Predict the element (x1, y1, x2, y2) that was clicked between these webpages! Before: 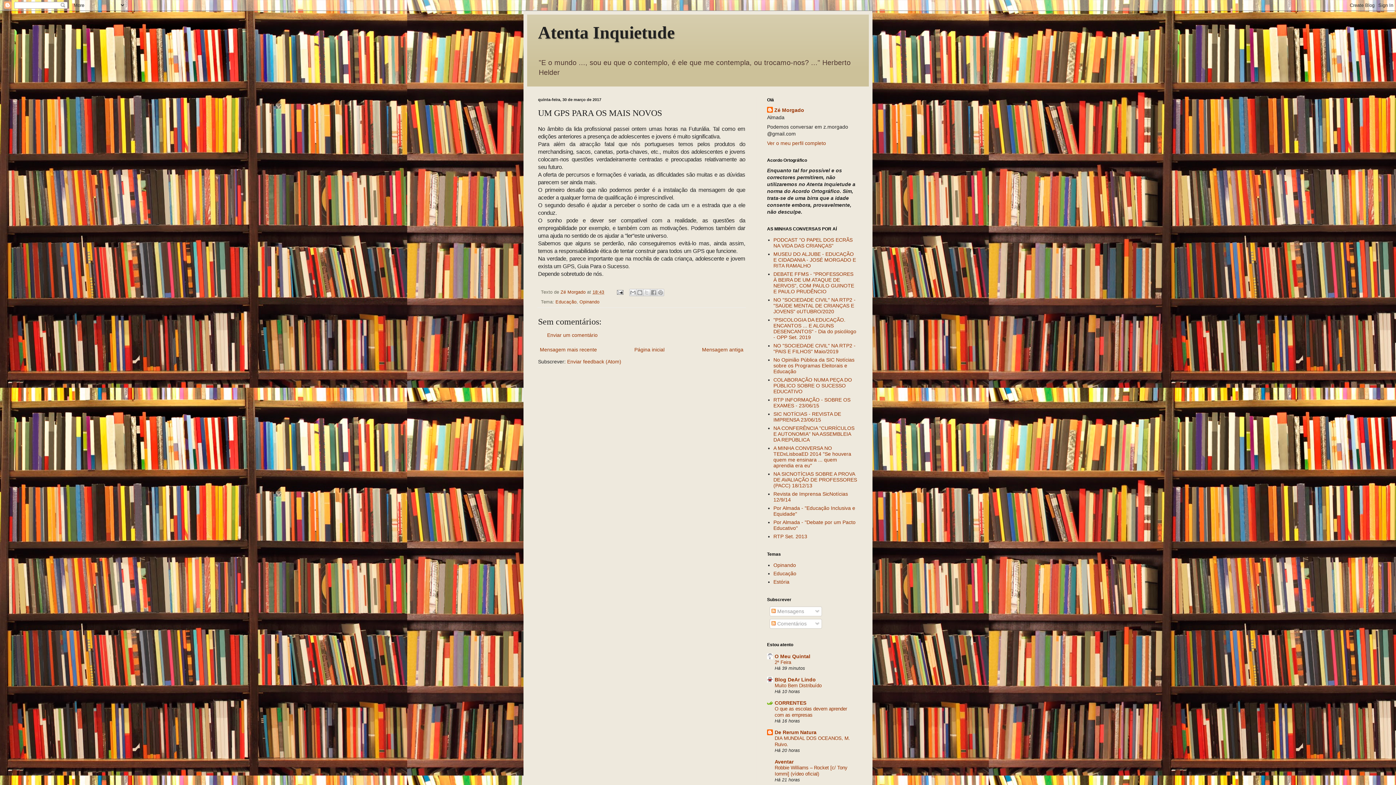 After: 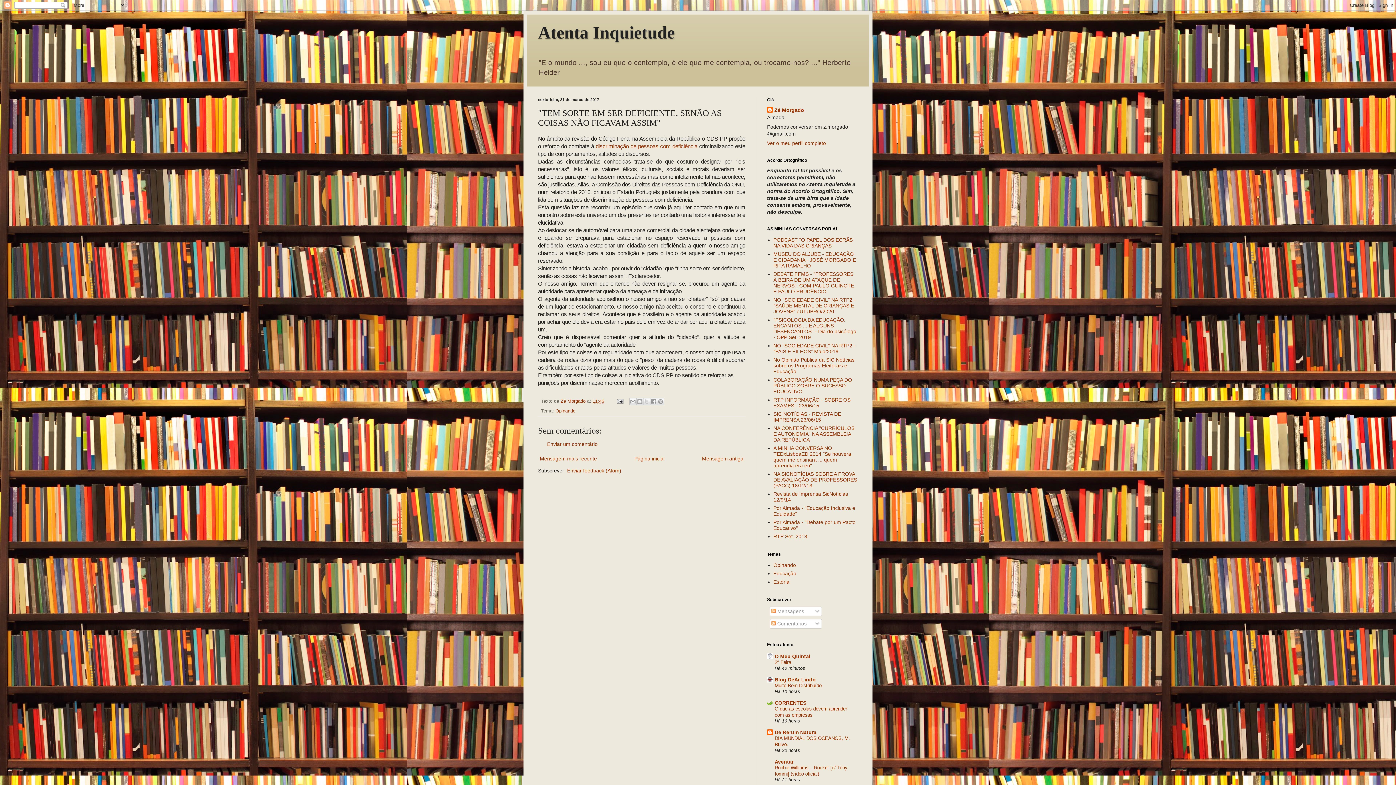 Action: label: Mensagem mais recente bbox: (538, 345, 598, 354)